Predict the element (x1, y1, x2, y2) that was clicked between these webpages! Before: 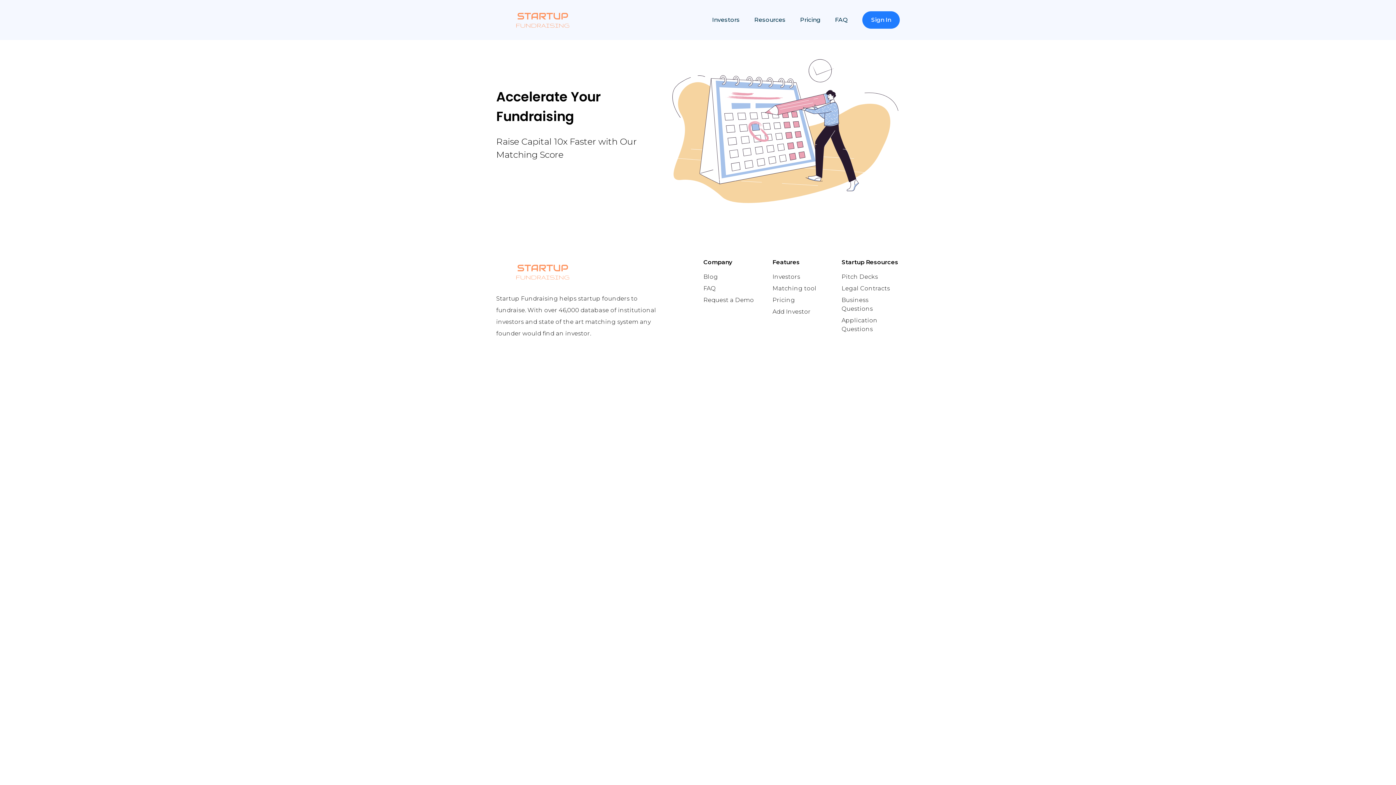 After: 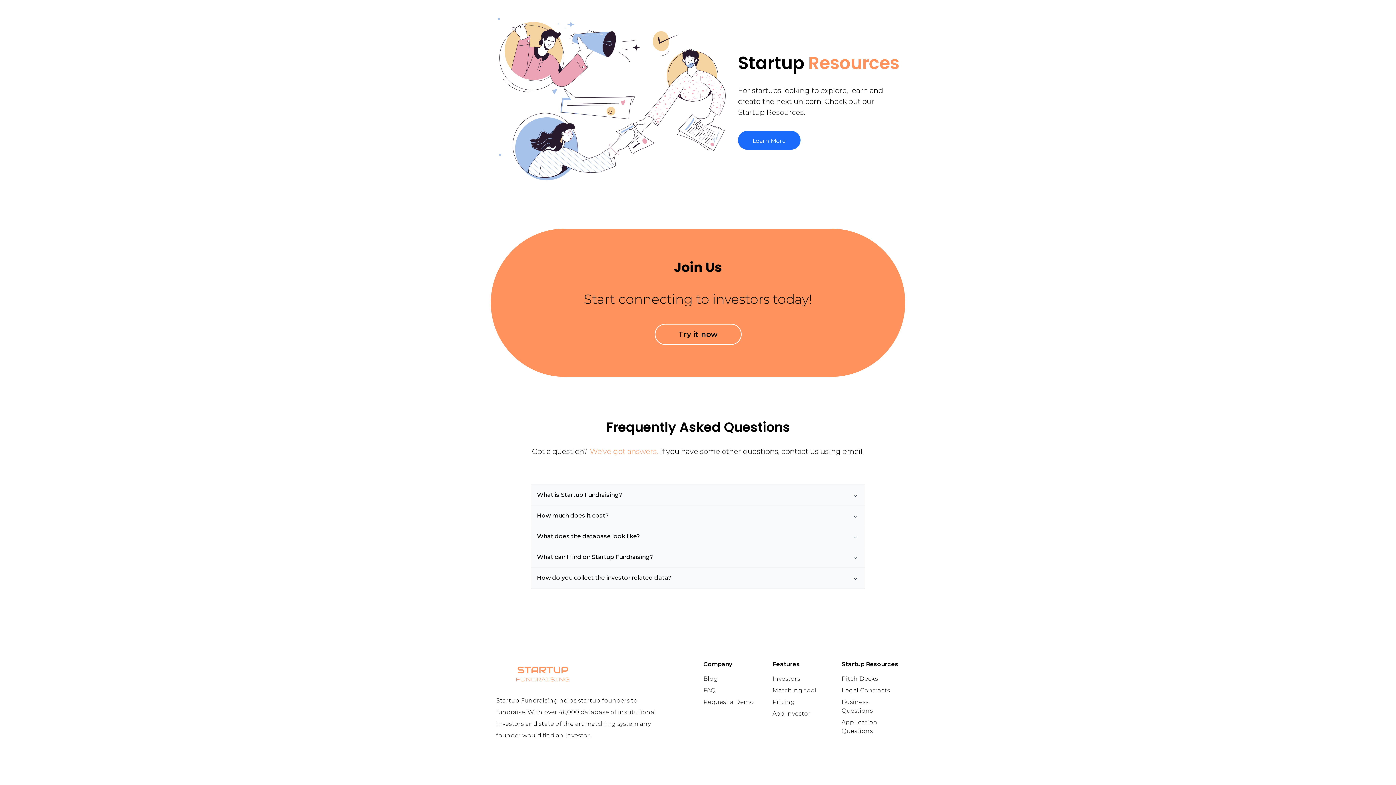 Action: bbox: (832, 12, 859, 27) label: FAQ